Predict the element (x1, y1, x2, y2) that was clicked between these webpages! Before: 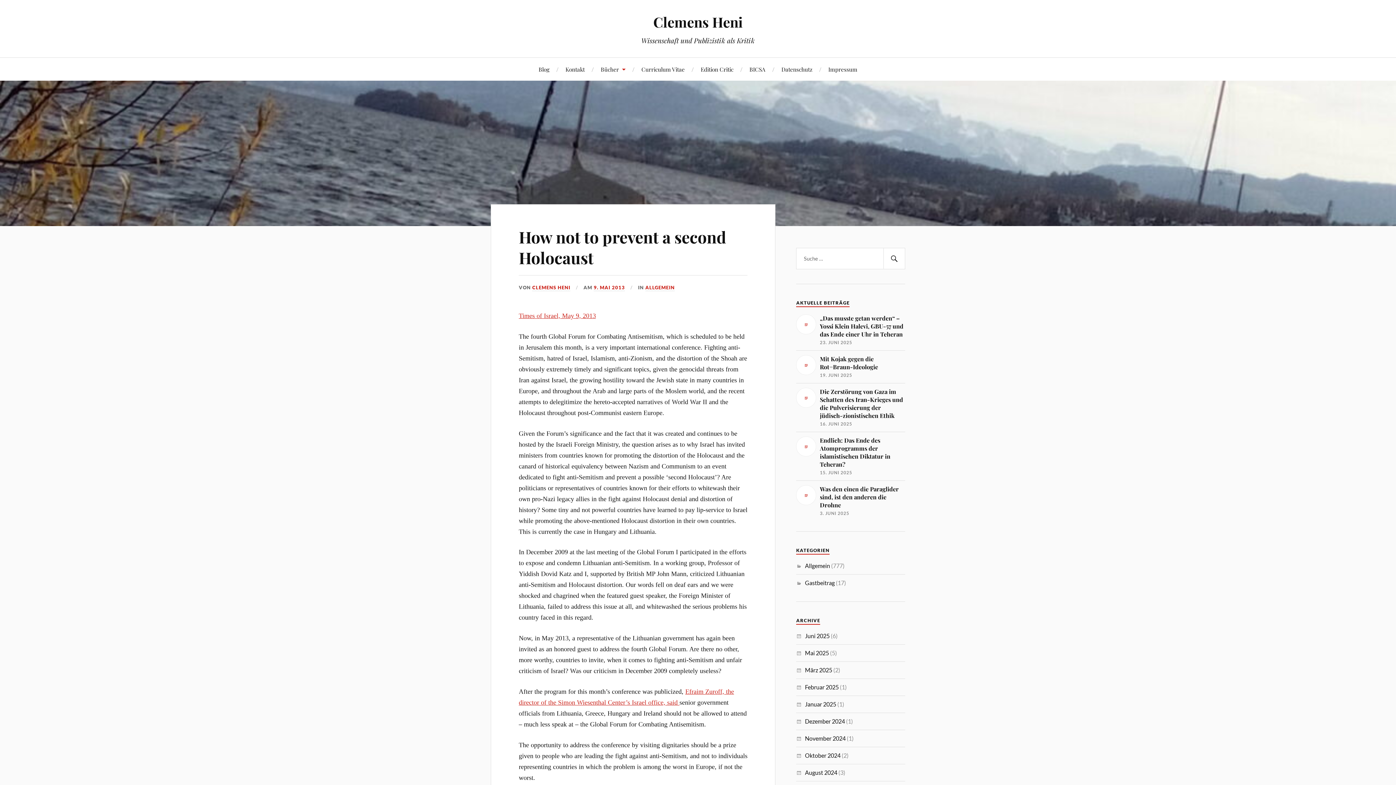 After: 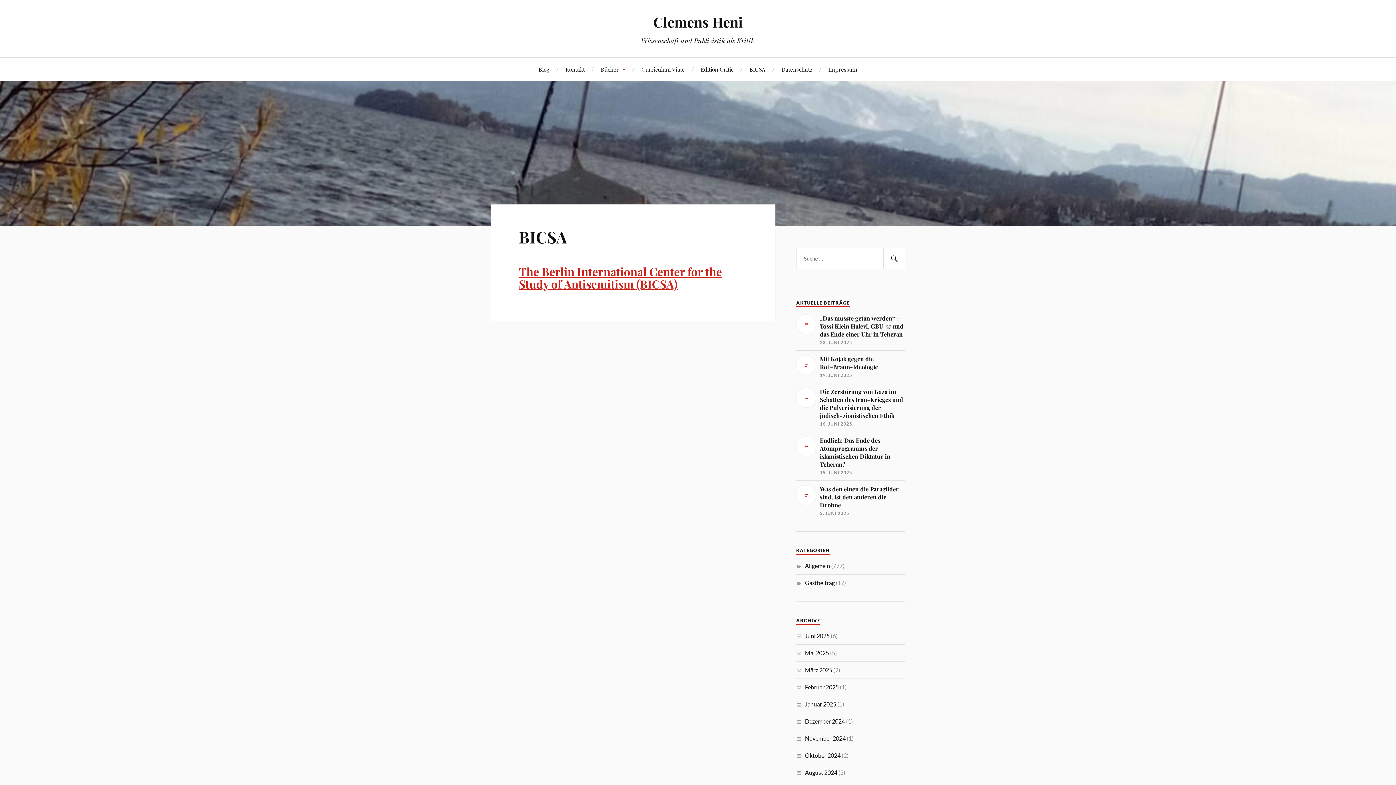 Action: label: BICSA bbox: (749, 57, 765, 80)